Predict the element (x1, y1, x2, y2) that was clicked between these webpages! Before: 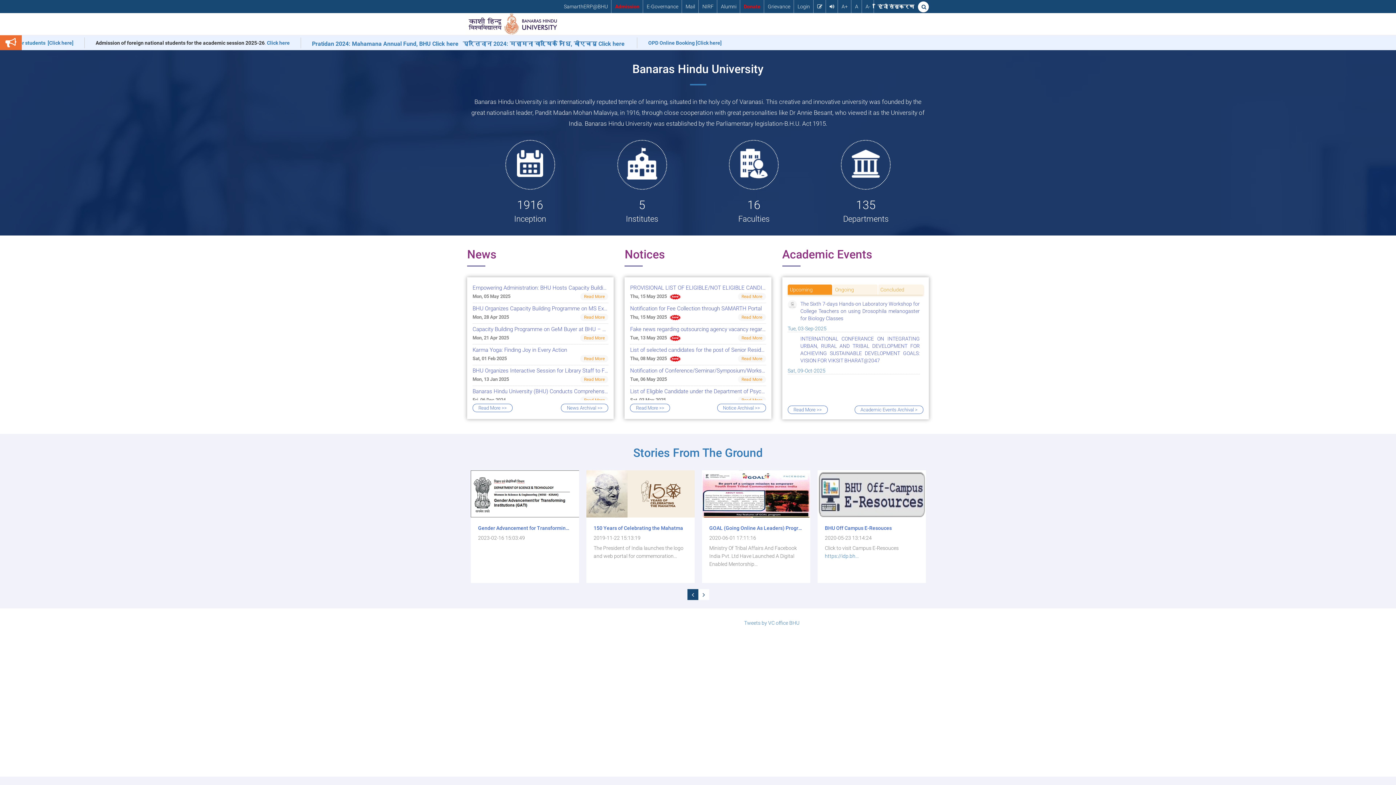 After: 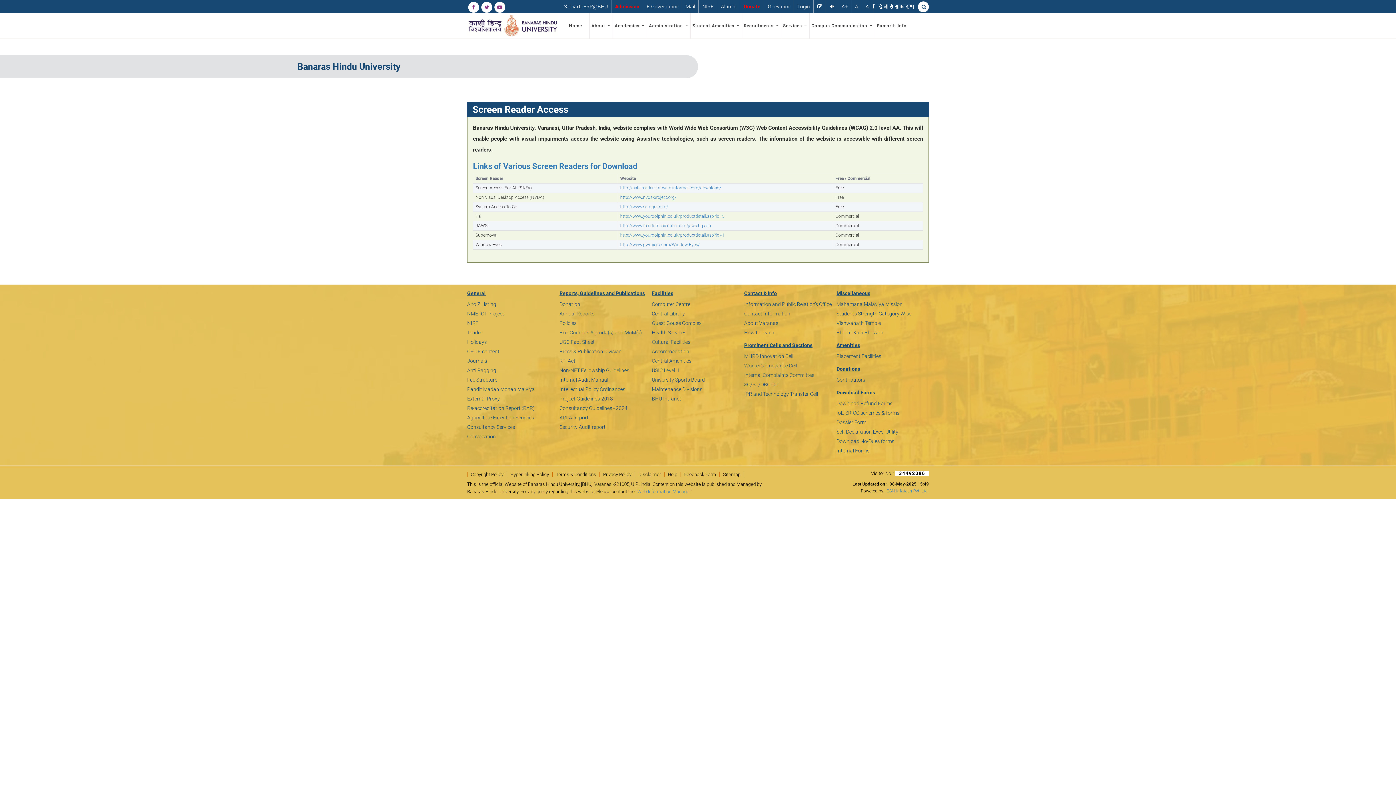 Action: bbox: (826, 0, 838, 13)